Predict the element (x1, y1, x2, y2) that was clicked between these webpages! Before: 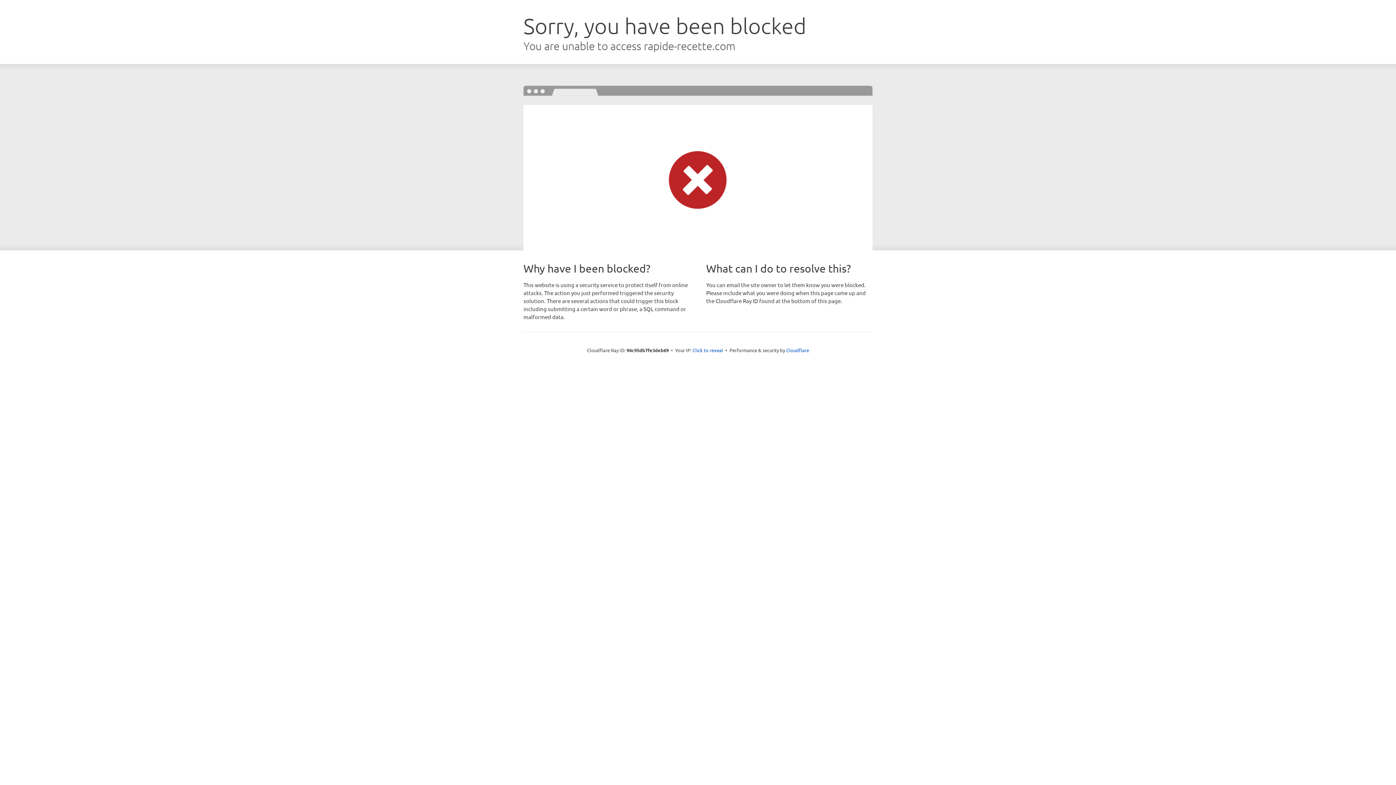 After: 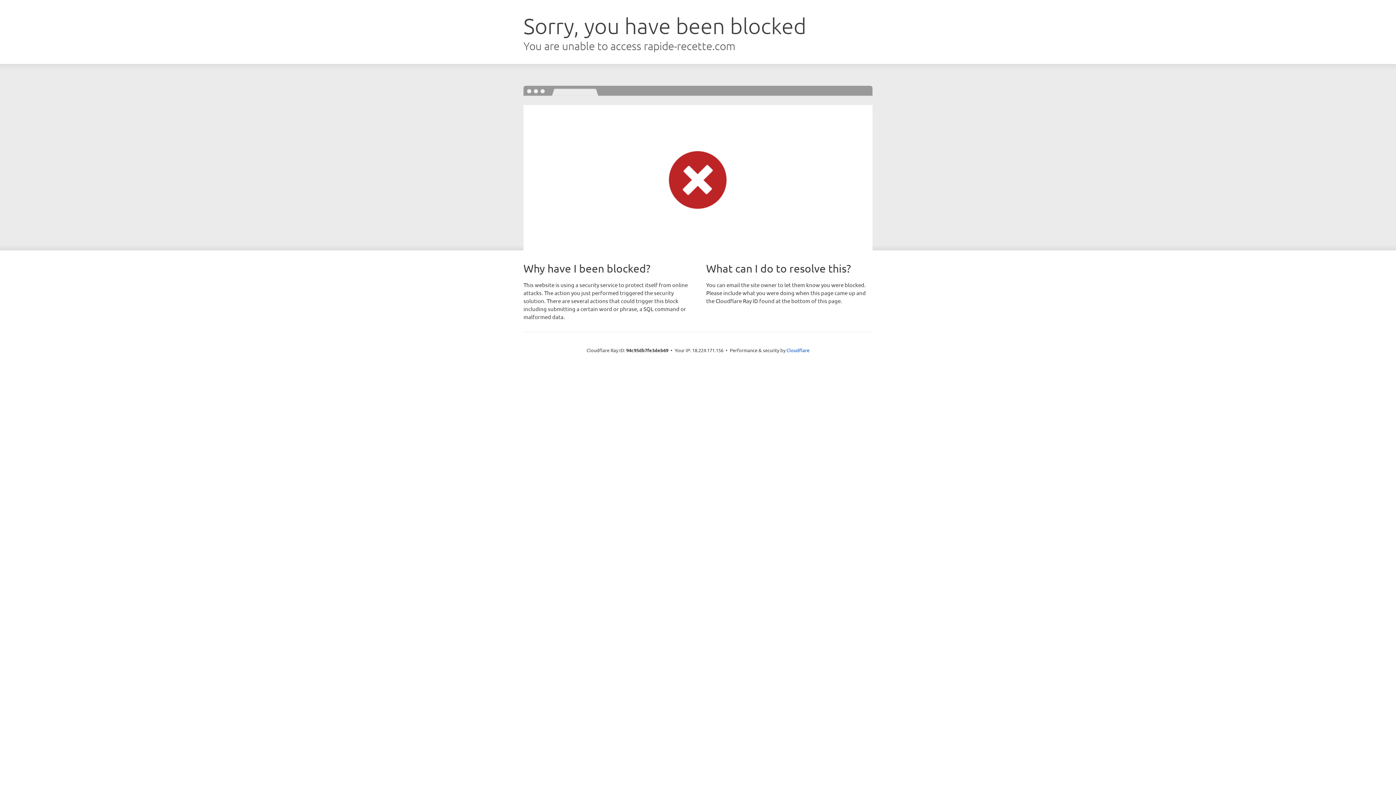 Action: bbox: (692, 346, 723, 353) label: Click to reveal